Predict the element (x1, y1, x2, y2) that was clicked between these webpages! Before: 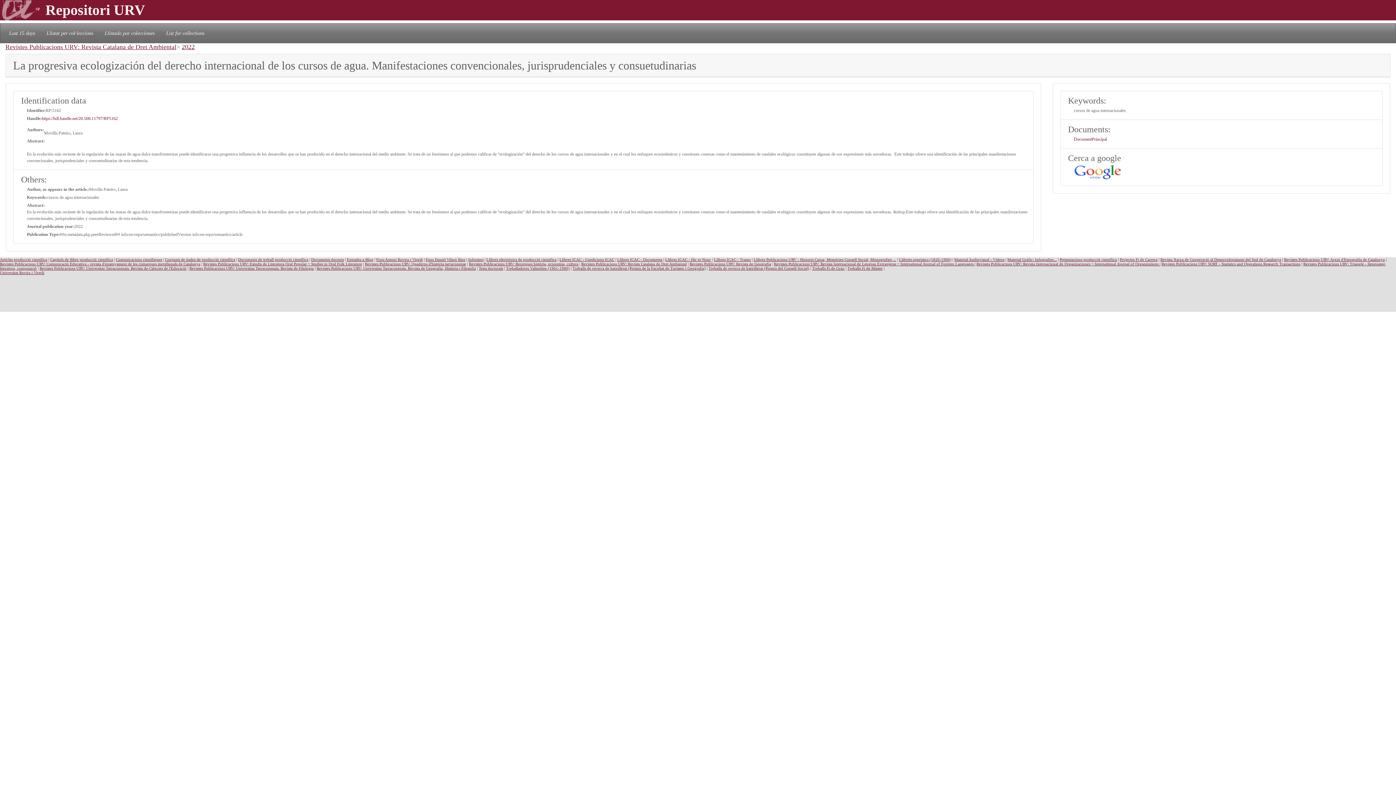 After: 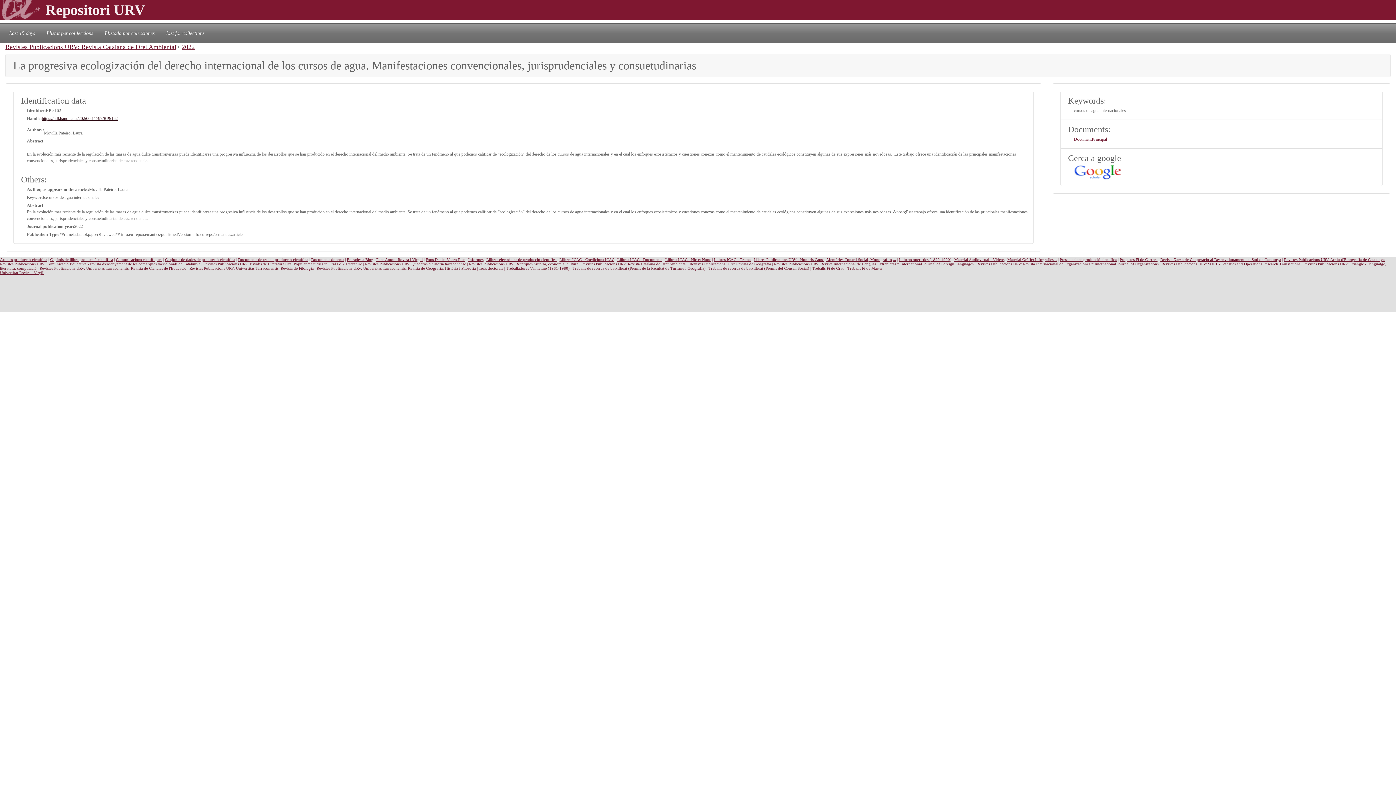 Action: bbox: (41, 115, 117, 121) label: https://hdl.handle.net/20.500.11797/RP5162